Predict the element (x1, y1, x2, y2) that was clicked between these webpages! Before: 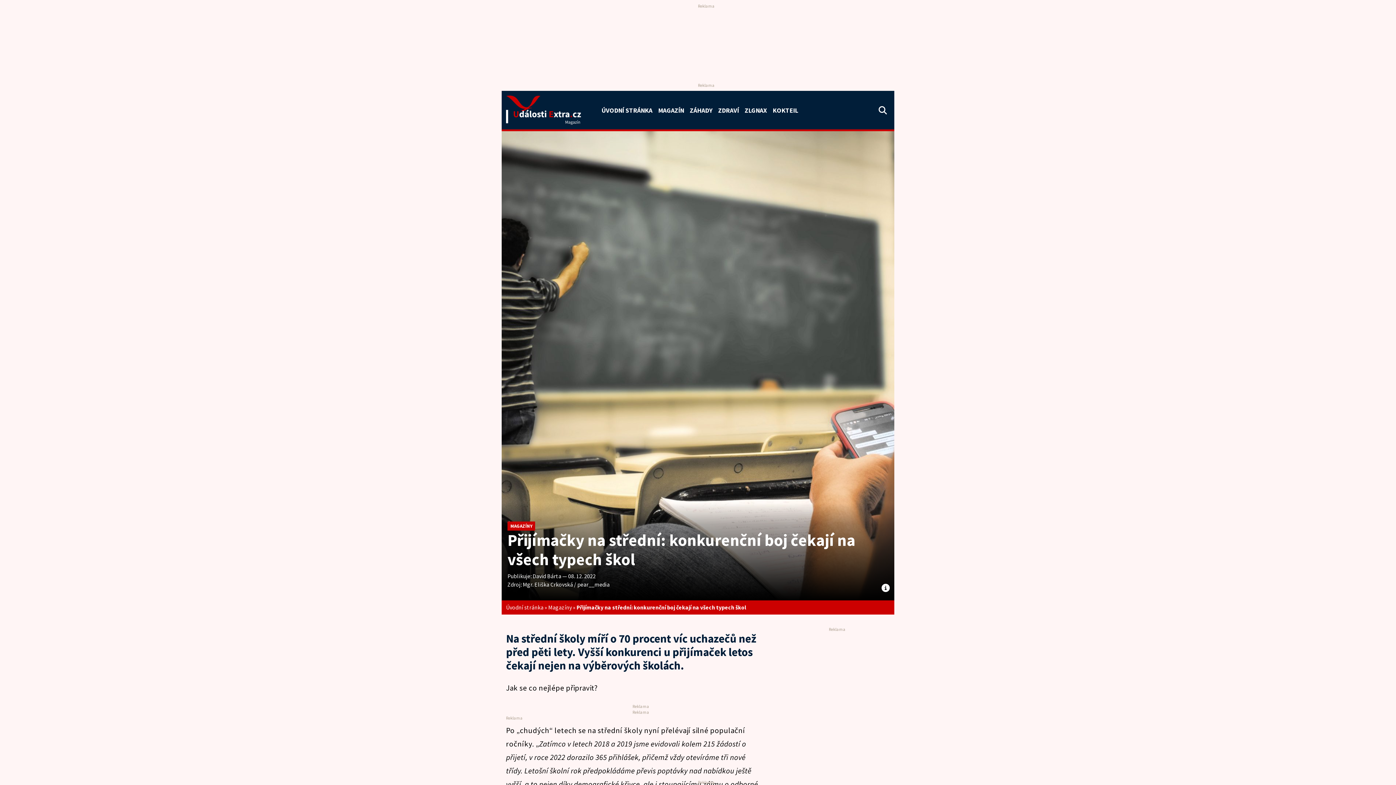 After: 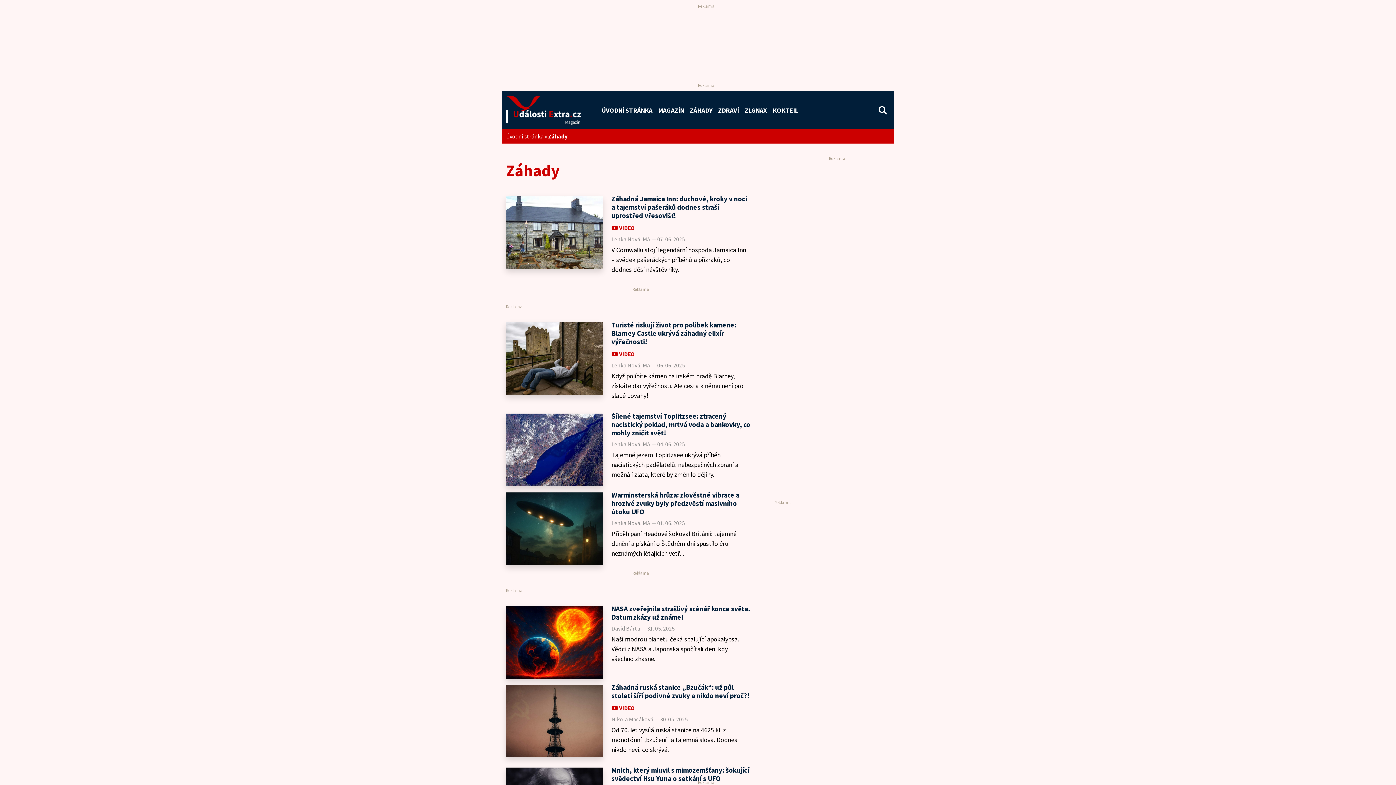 Action: bbox: (687, 102, 715, 118) label: ZÁHADY